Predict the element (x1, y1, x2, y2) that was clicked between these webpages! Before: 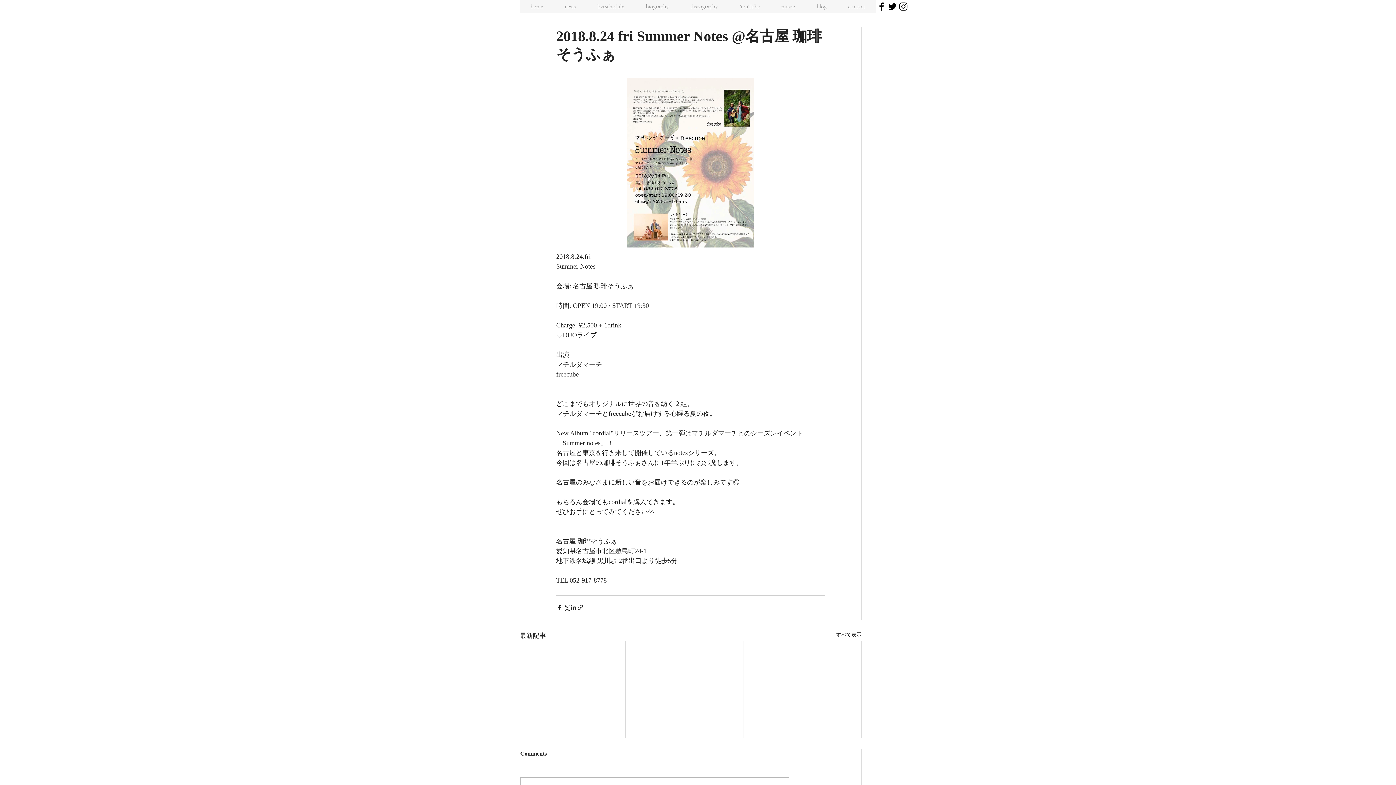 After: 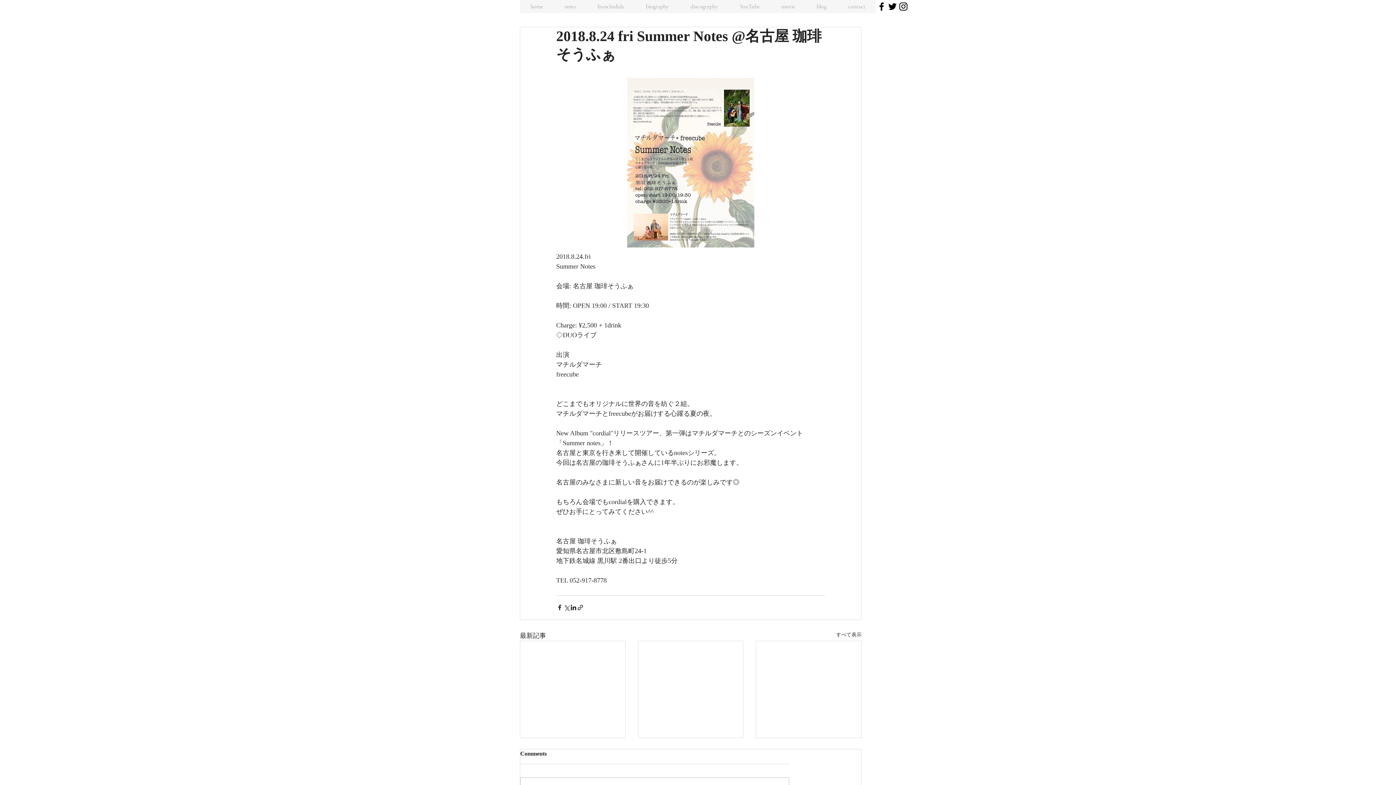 Action: label: Twitter bbox: (887, 1, 898, 12)